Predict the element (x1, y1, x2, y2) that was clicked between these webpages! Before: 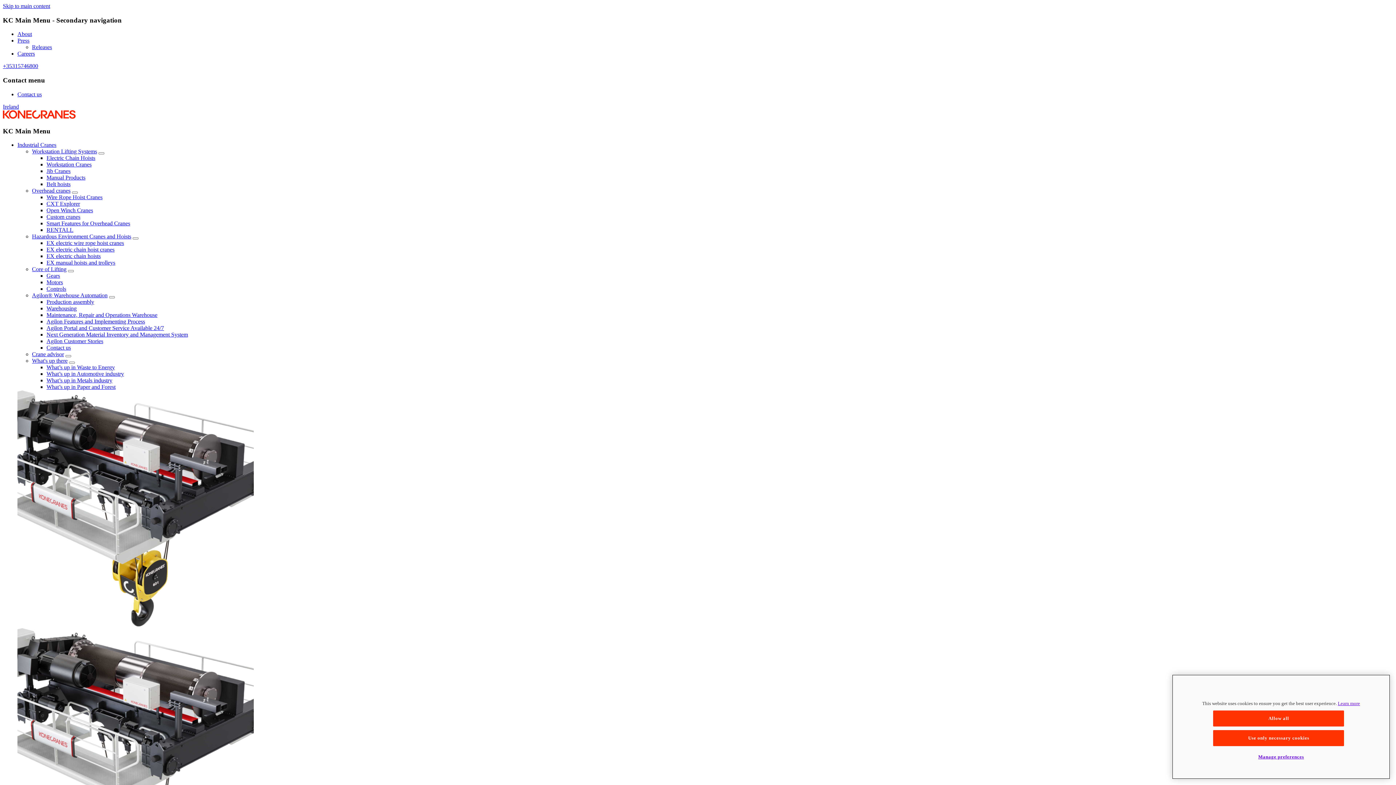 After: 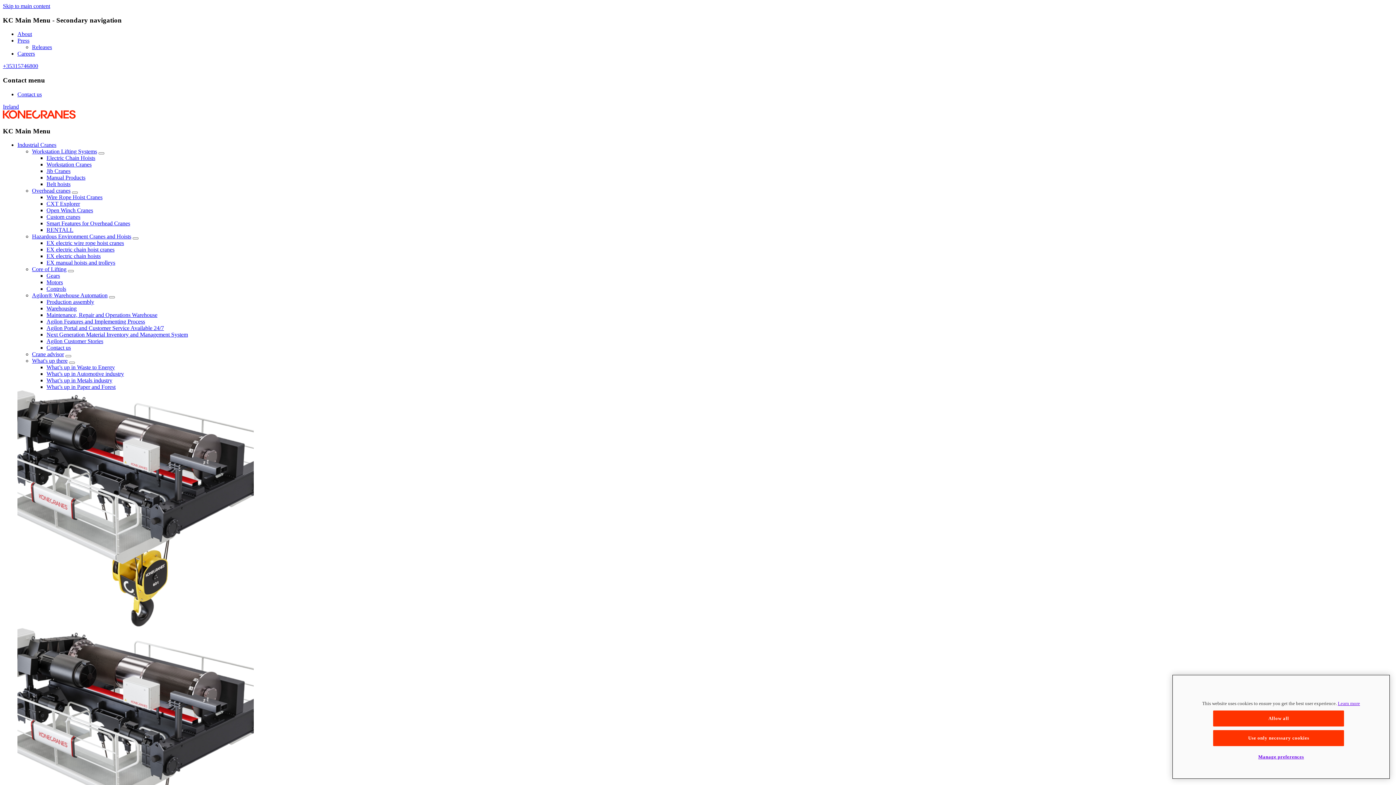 Action: bbox: (46, 213, 80, 220) label: Custom cranes